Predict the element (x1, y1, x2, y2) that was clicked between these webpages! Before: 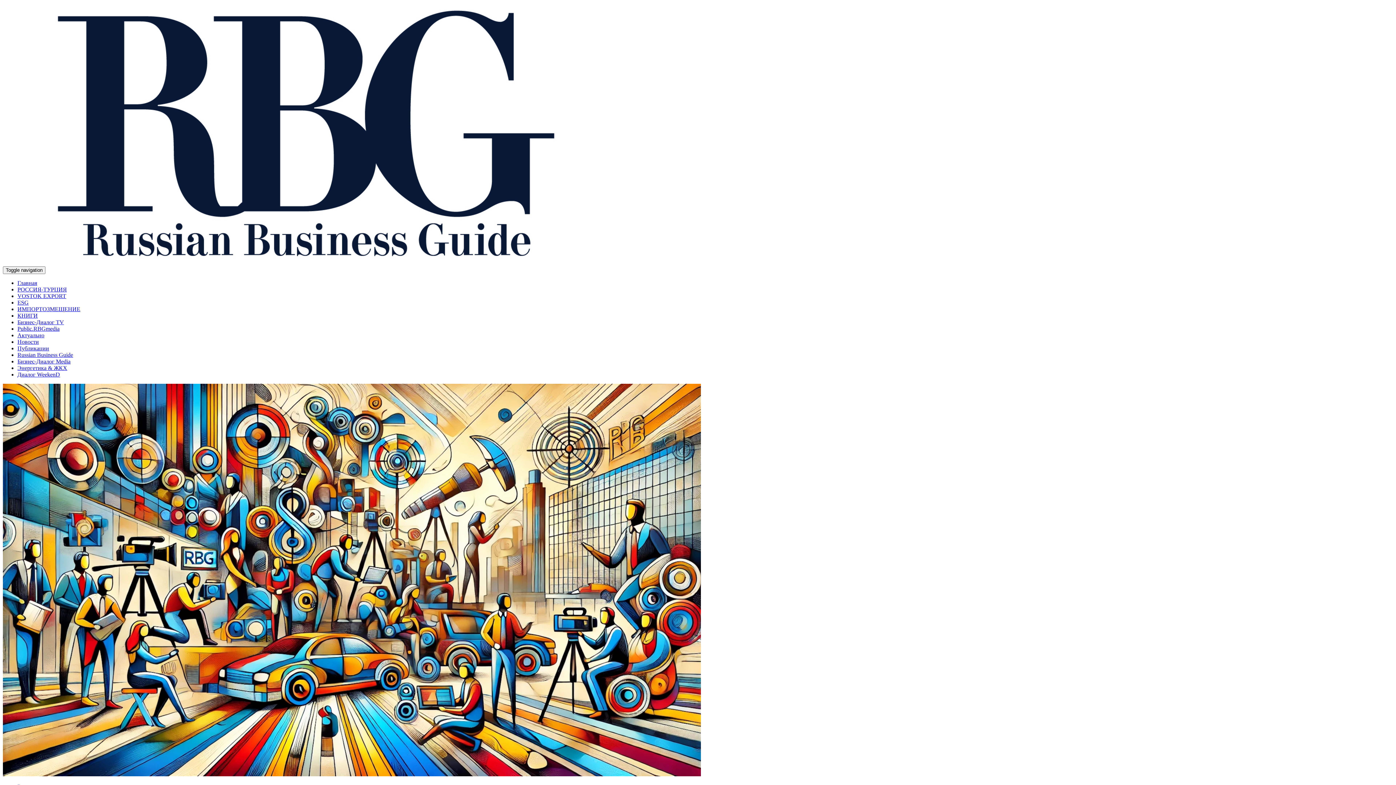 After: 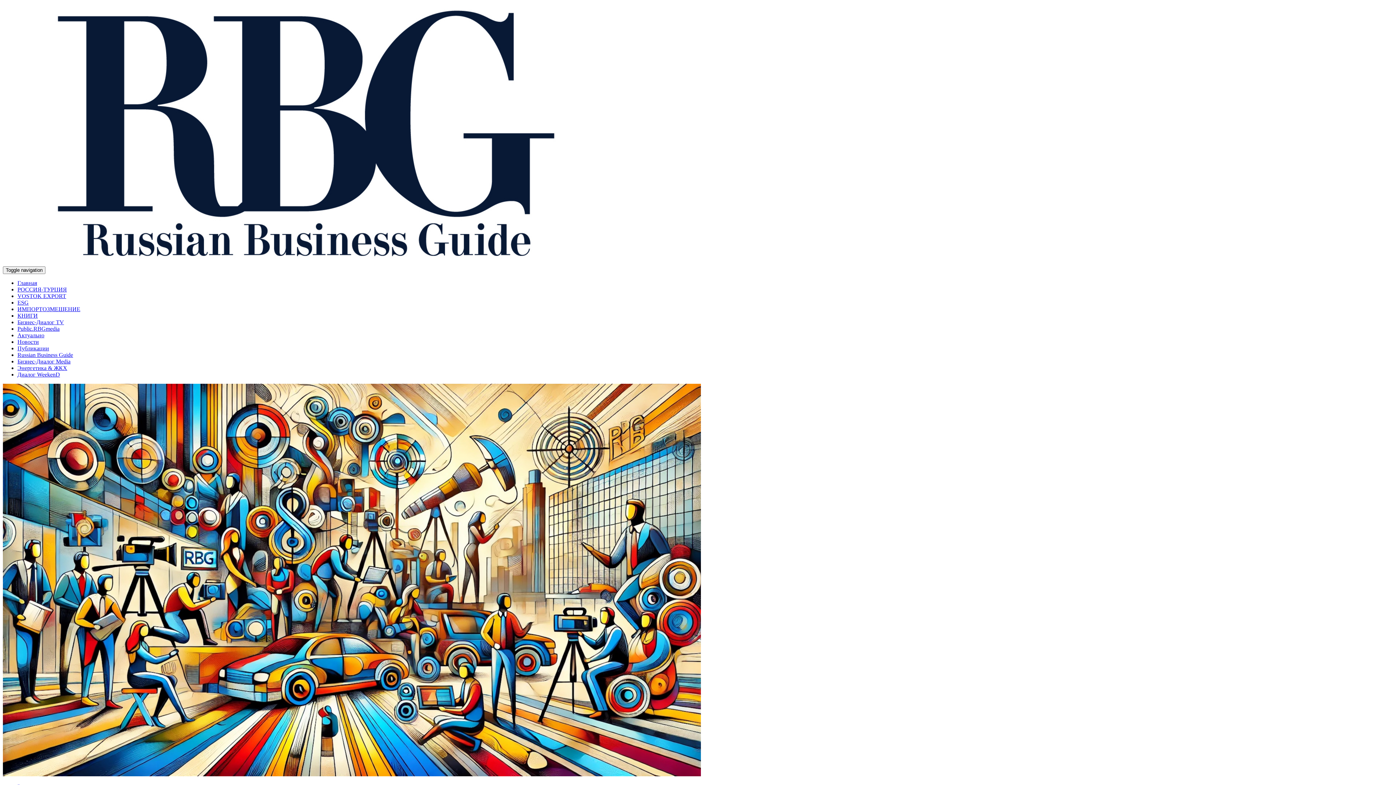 Action: bbox: (17, 325, 59, 332) label: Public.RBGmedia